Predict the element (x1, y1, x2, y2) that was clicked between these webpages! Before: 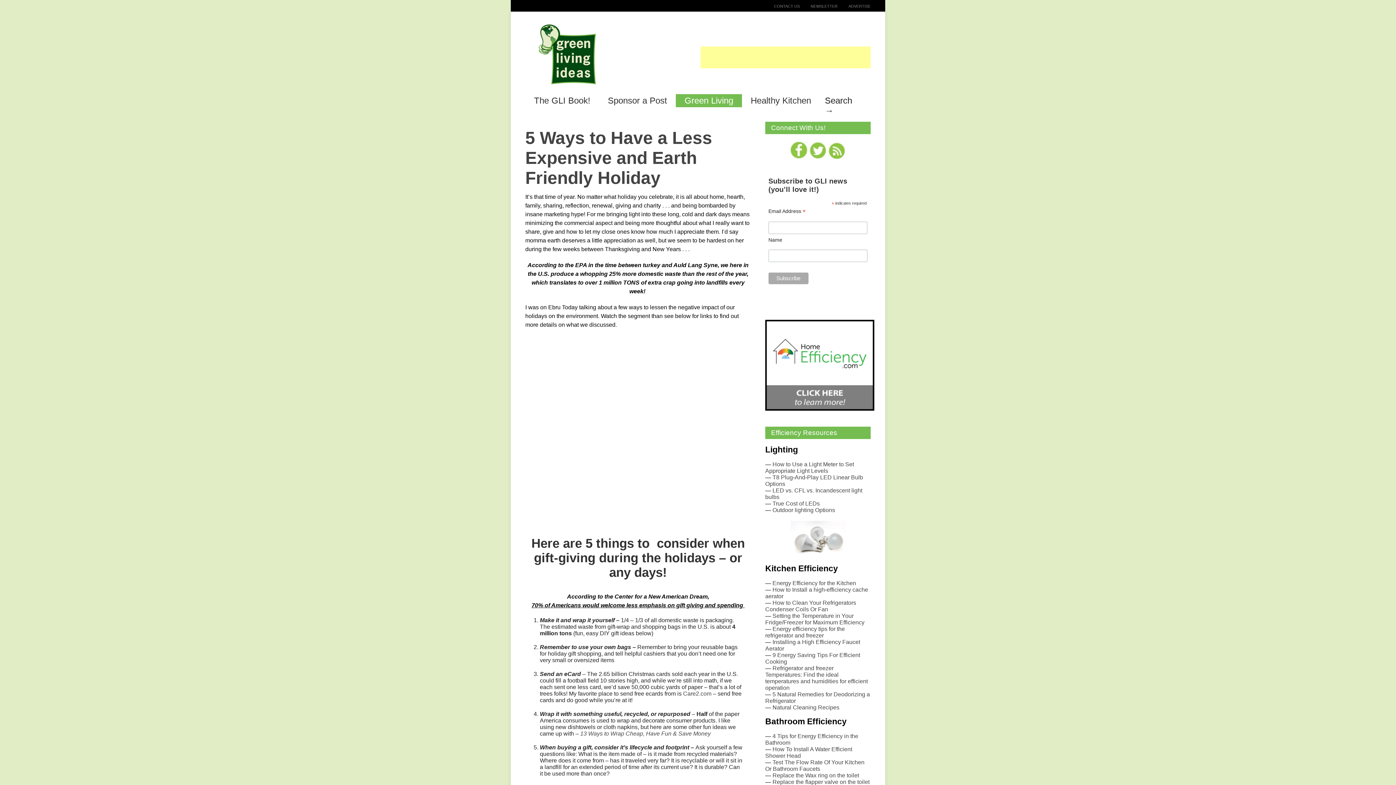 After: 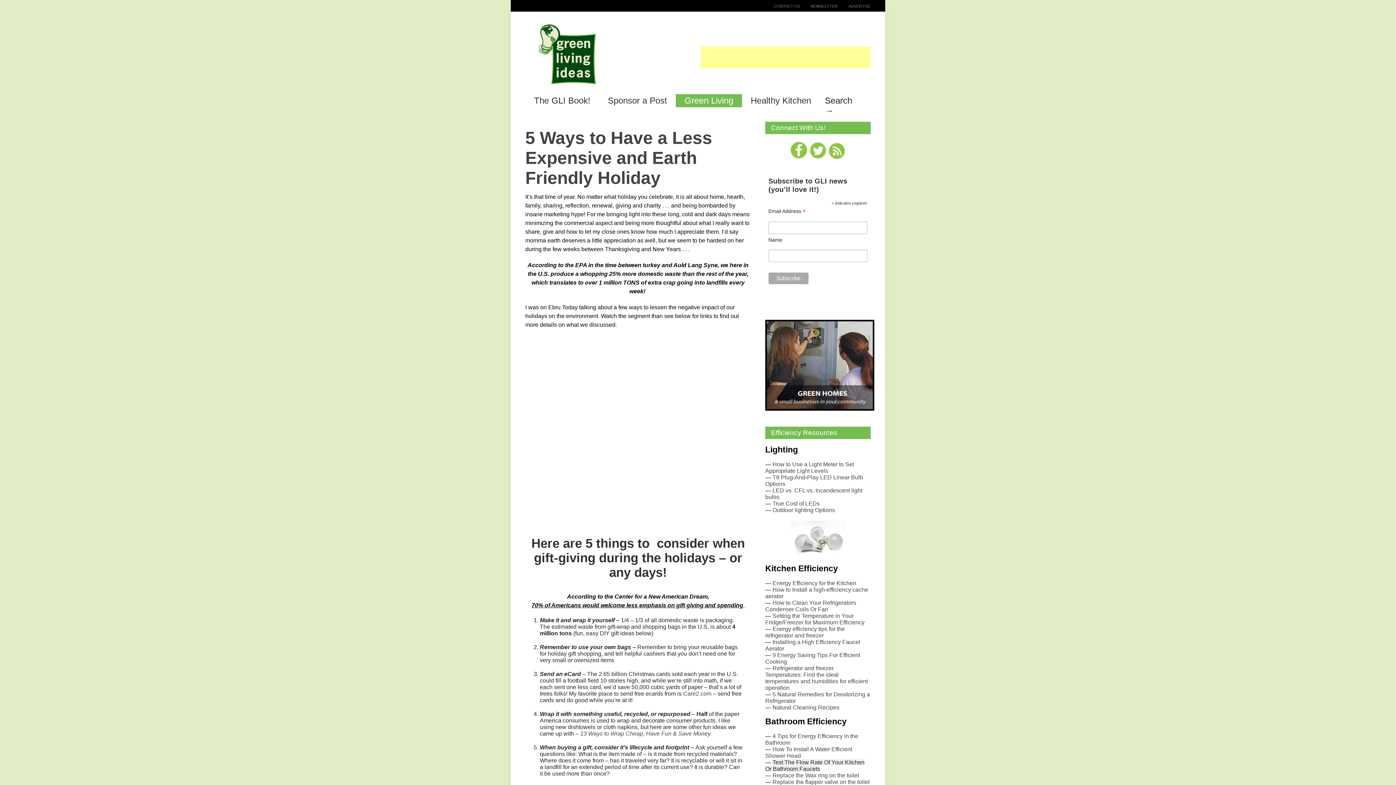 Action: bbox: (765, 759, 864, 772) label: Test The Flow Rate Of Your Kitchen Or Bathroom Faucets